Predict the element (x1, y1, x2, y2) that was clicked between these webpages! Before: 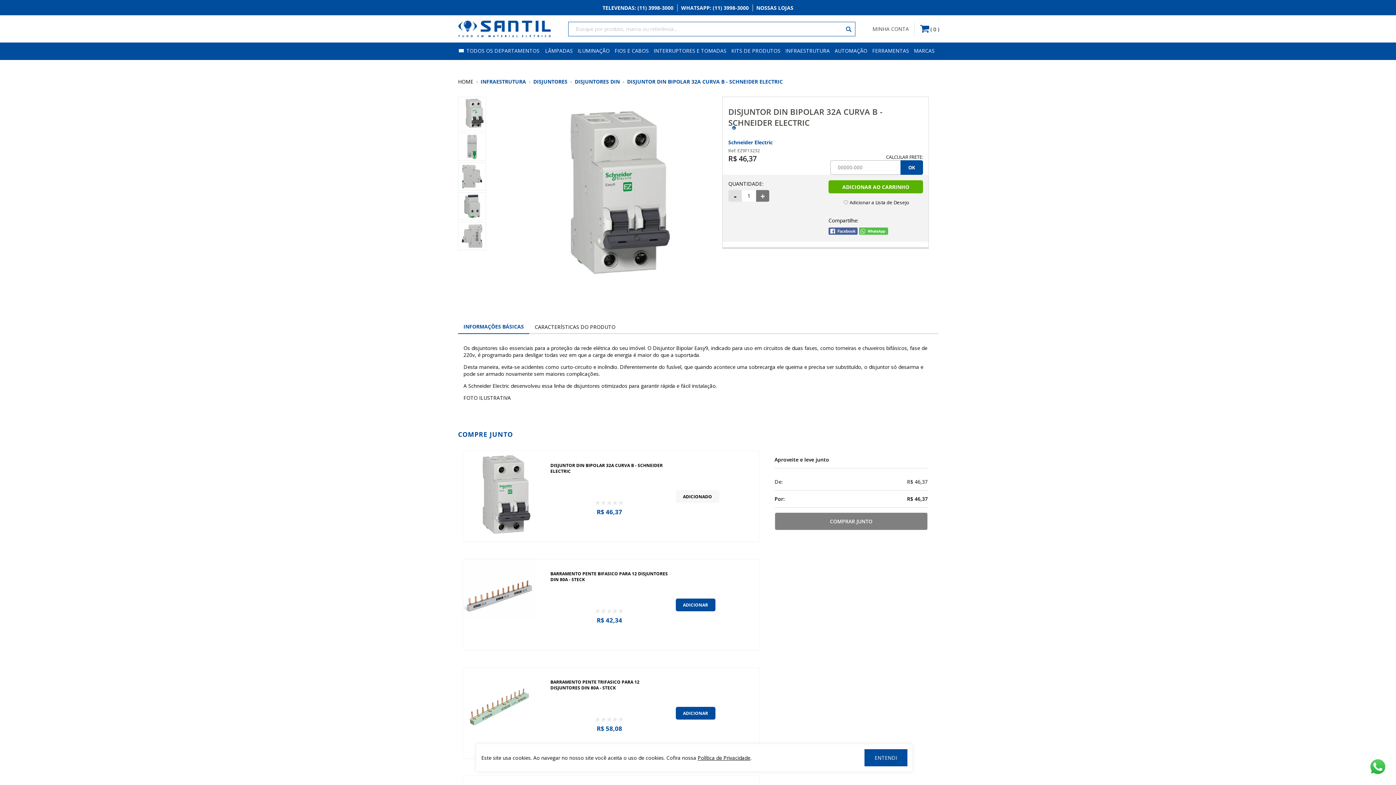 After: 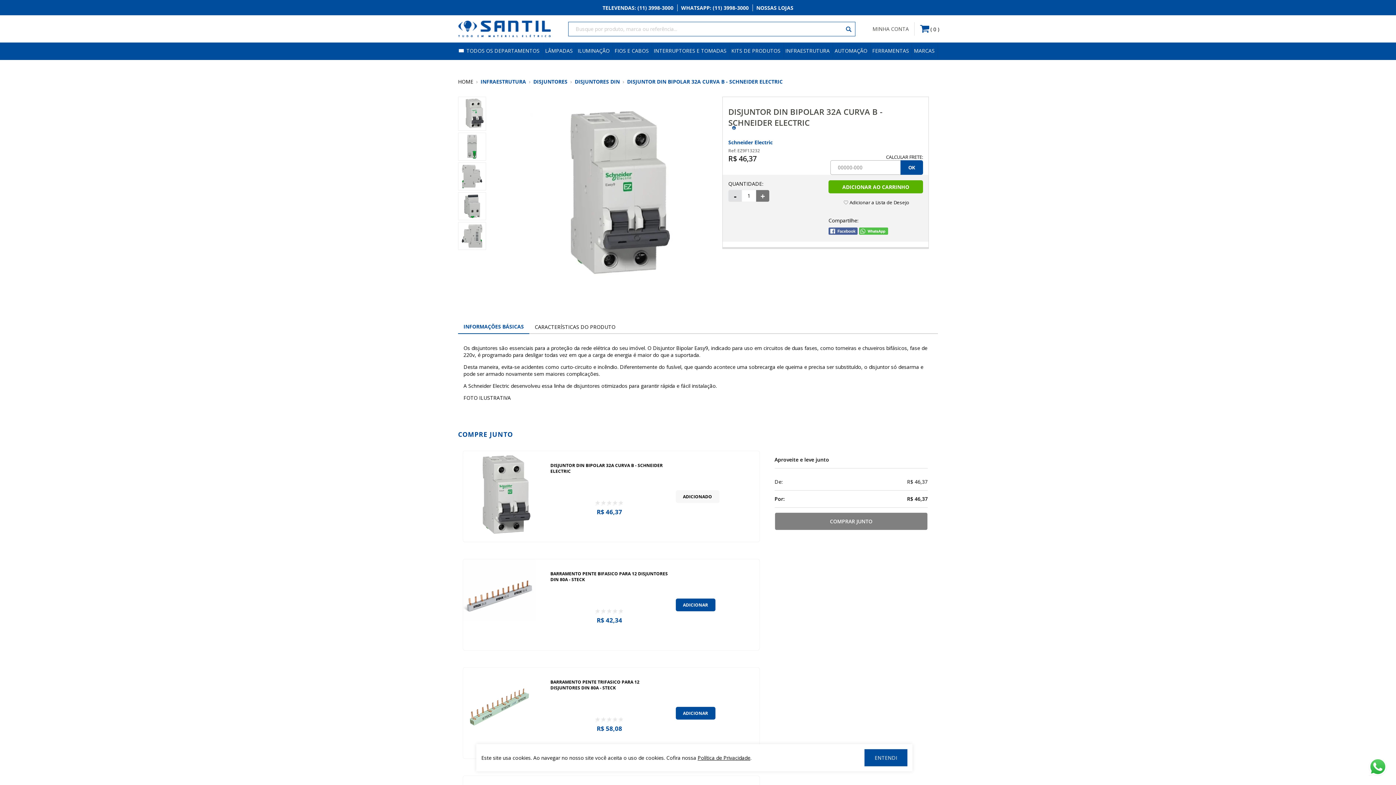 Action: bbox: (463, 451, 536, 542)